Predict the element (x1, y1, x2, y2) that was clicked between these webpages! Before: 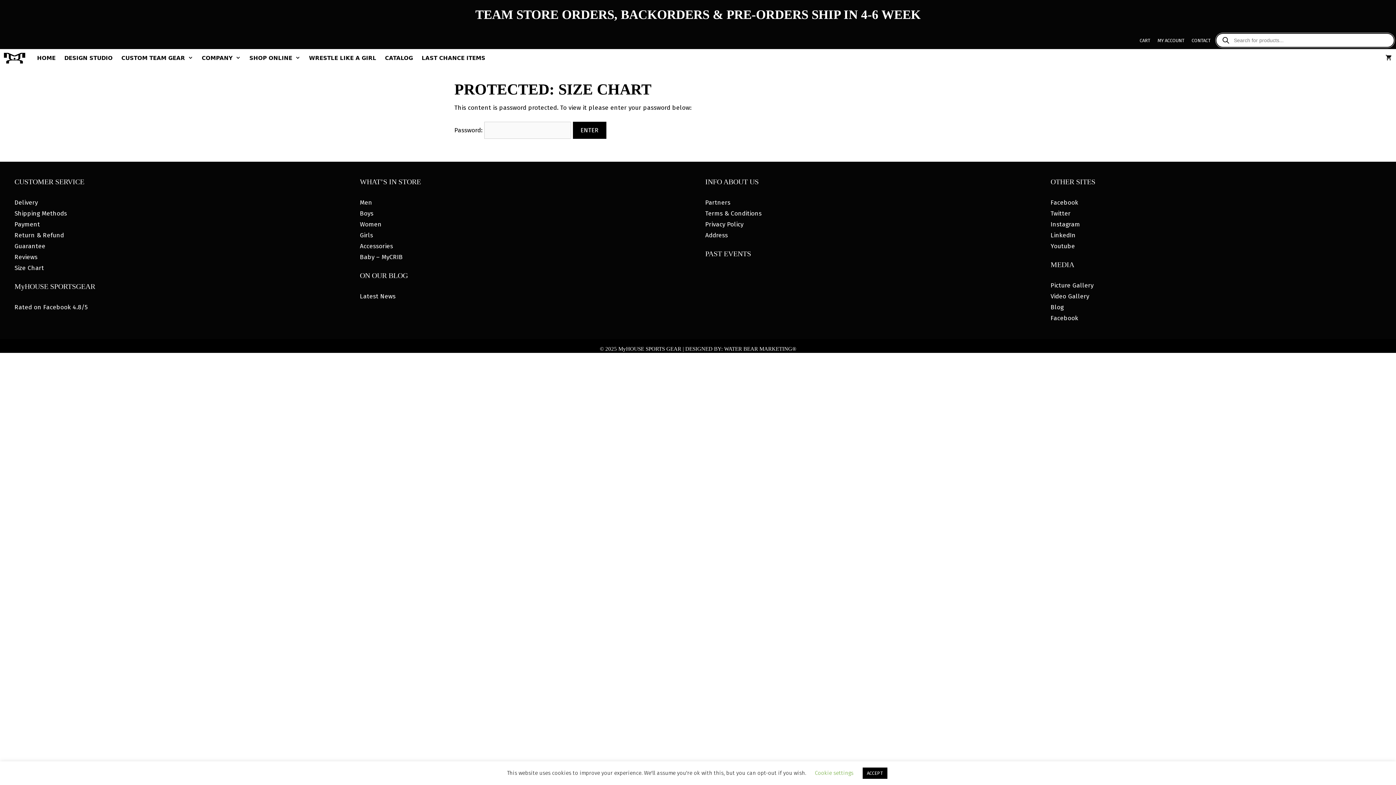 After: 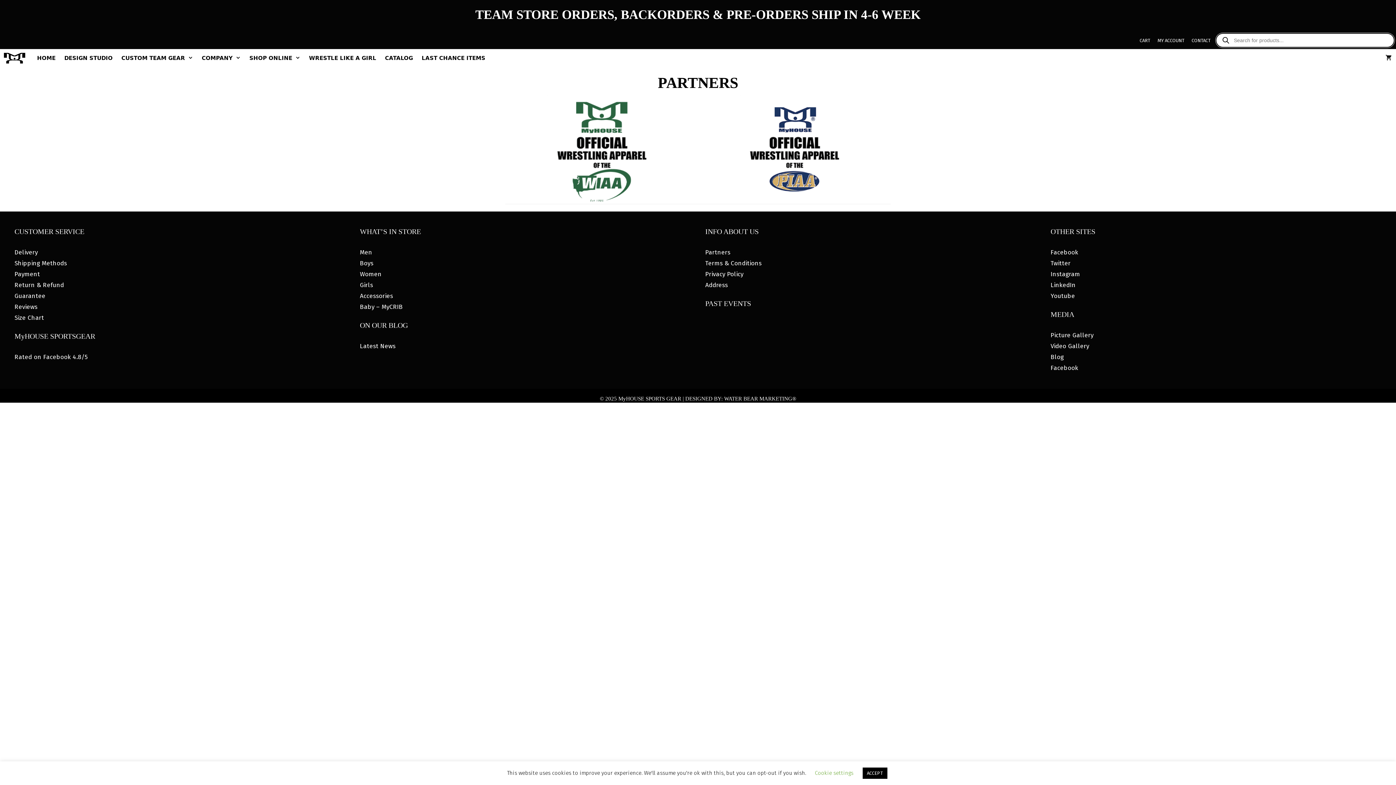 Action: bbox: (705, 199, 730, 206) label: Partners